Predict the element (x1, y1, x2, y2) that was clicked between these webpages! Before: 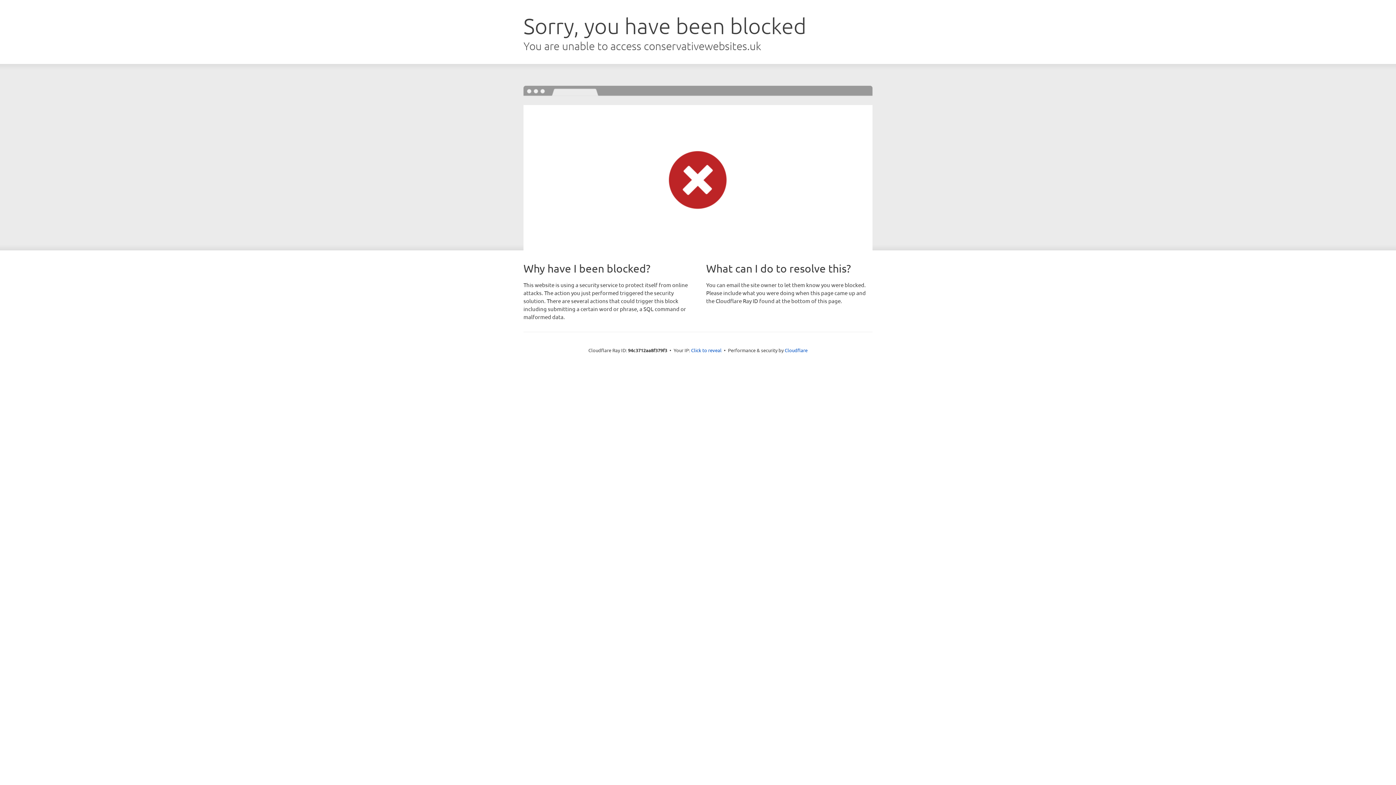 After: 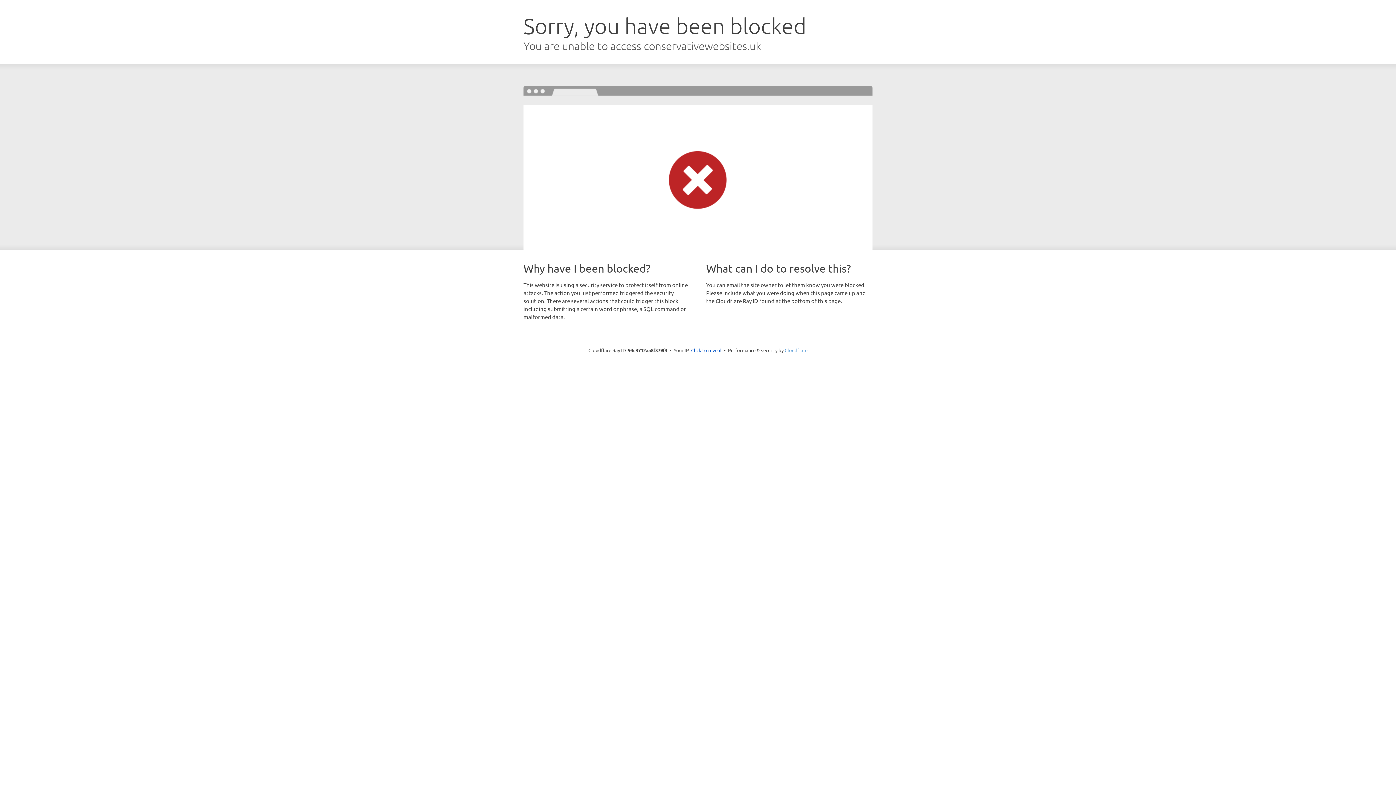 Action: label: Cloudflare bbox: (784, 347, 807, 353)